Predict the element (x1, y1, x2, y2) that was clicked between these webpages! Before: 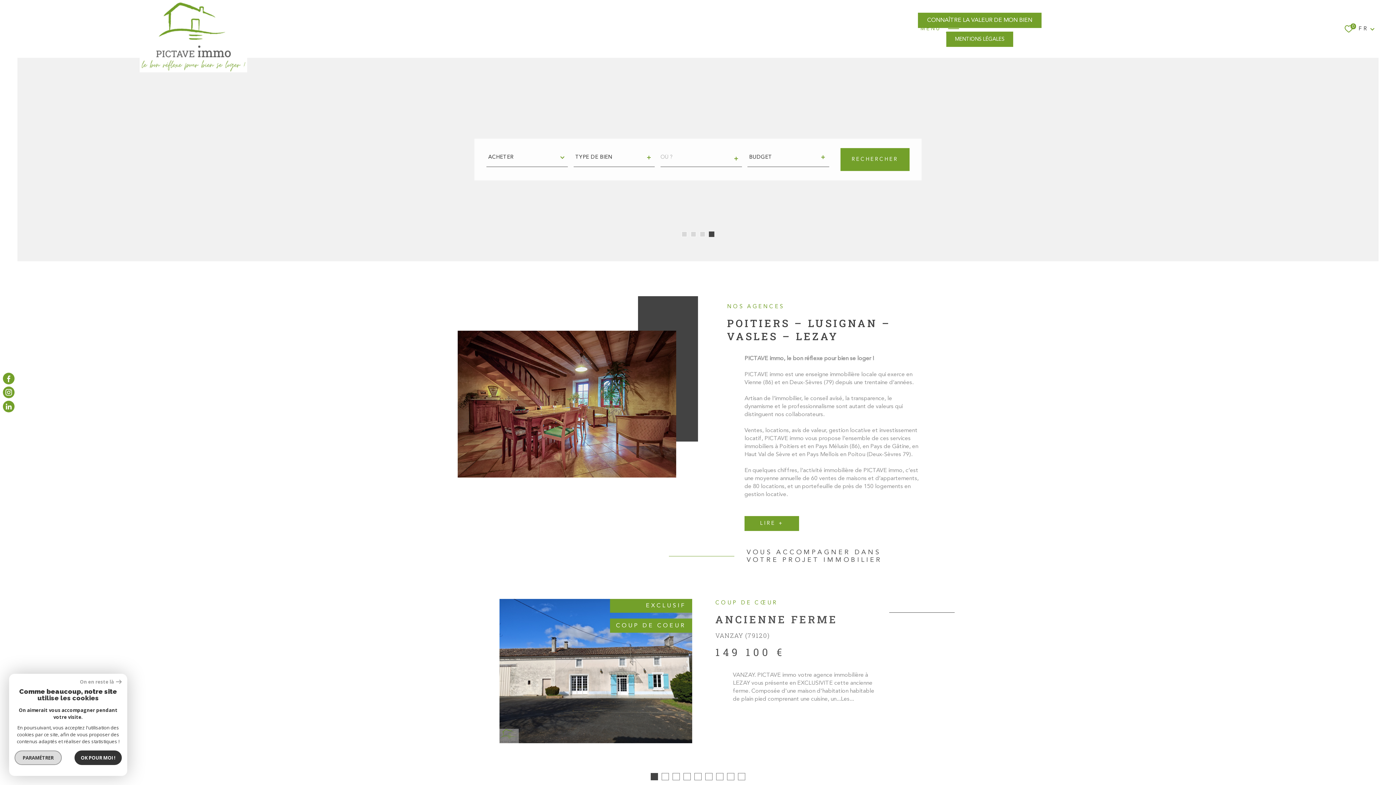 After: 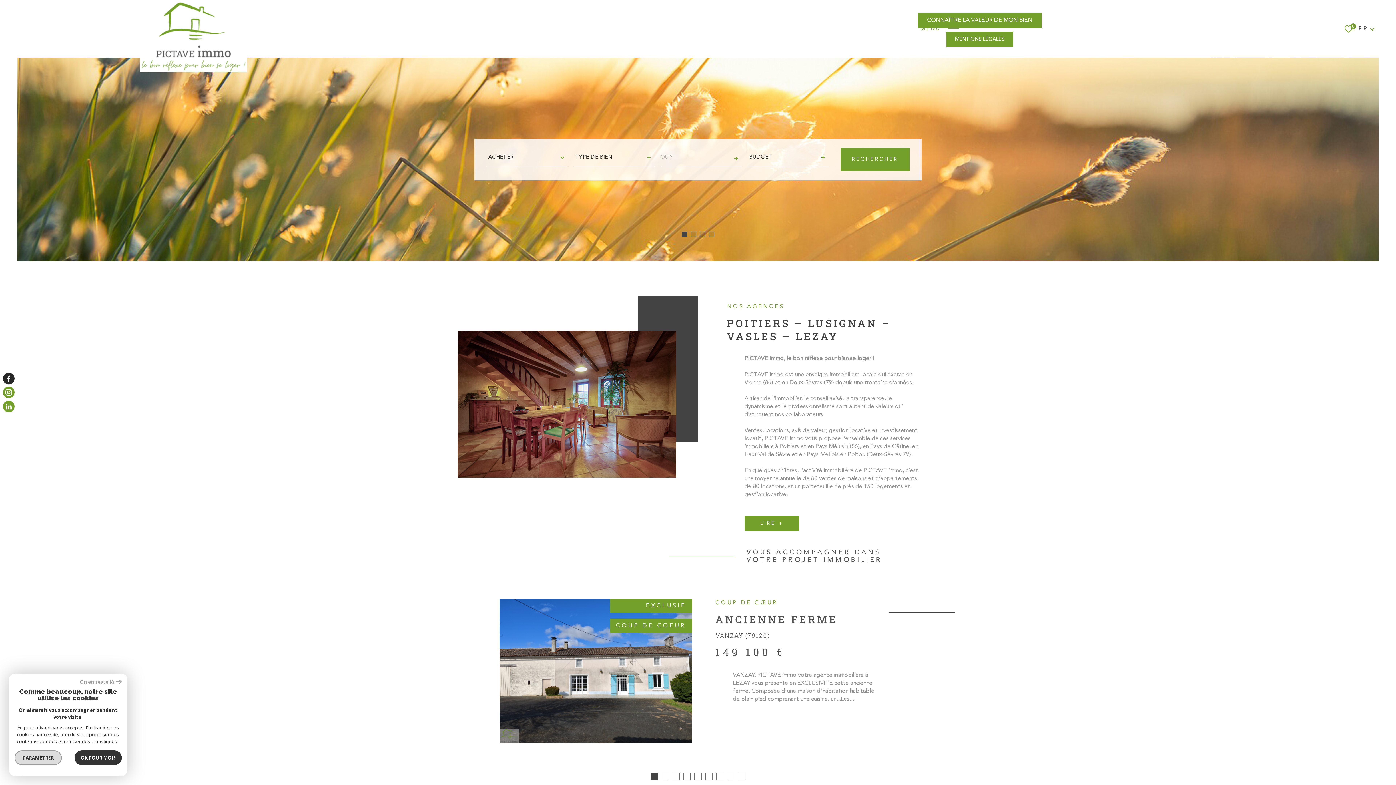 Action: bbox: (2, 372, 14, 384) label: TRAD_MELTEM_visiternotrepagefacebook - Ouverture dans une nouvelle fenêtre